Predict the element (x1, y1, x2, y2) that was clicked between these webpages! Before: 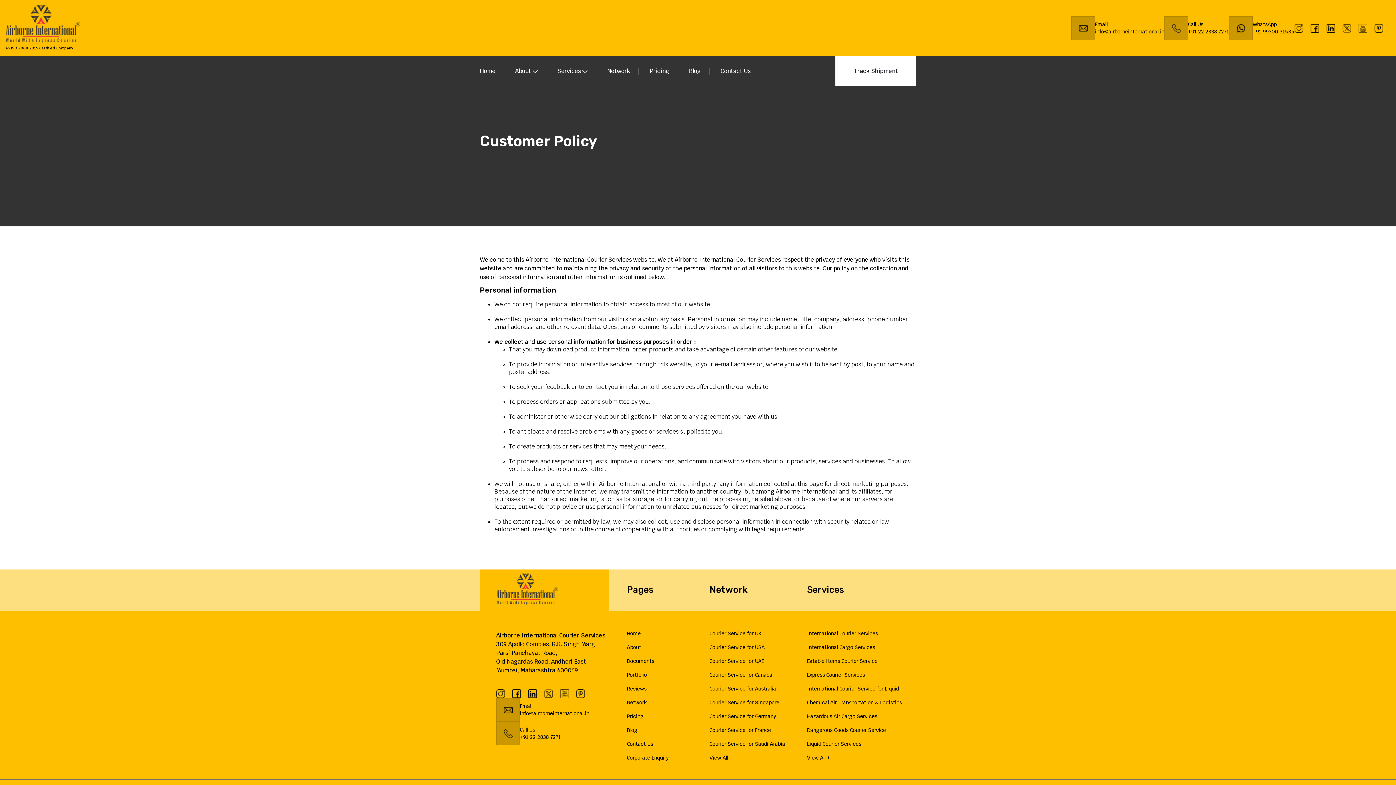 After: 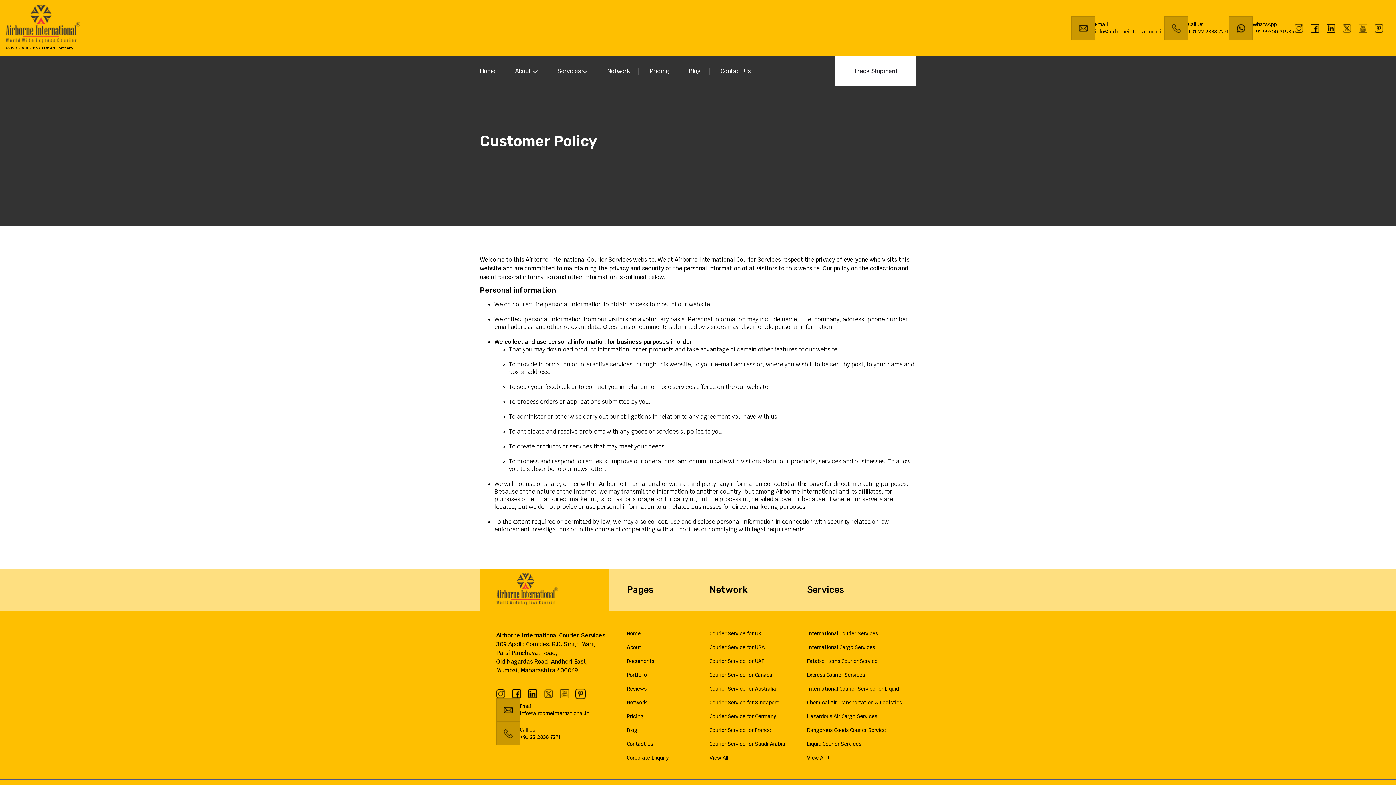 Action: bbox: (576, 689, 585, 698)